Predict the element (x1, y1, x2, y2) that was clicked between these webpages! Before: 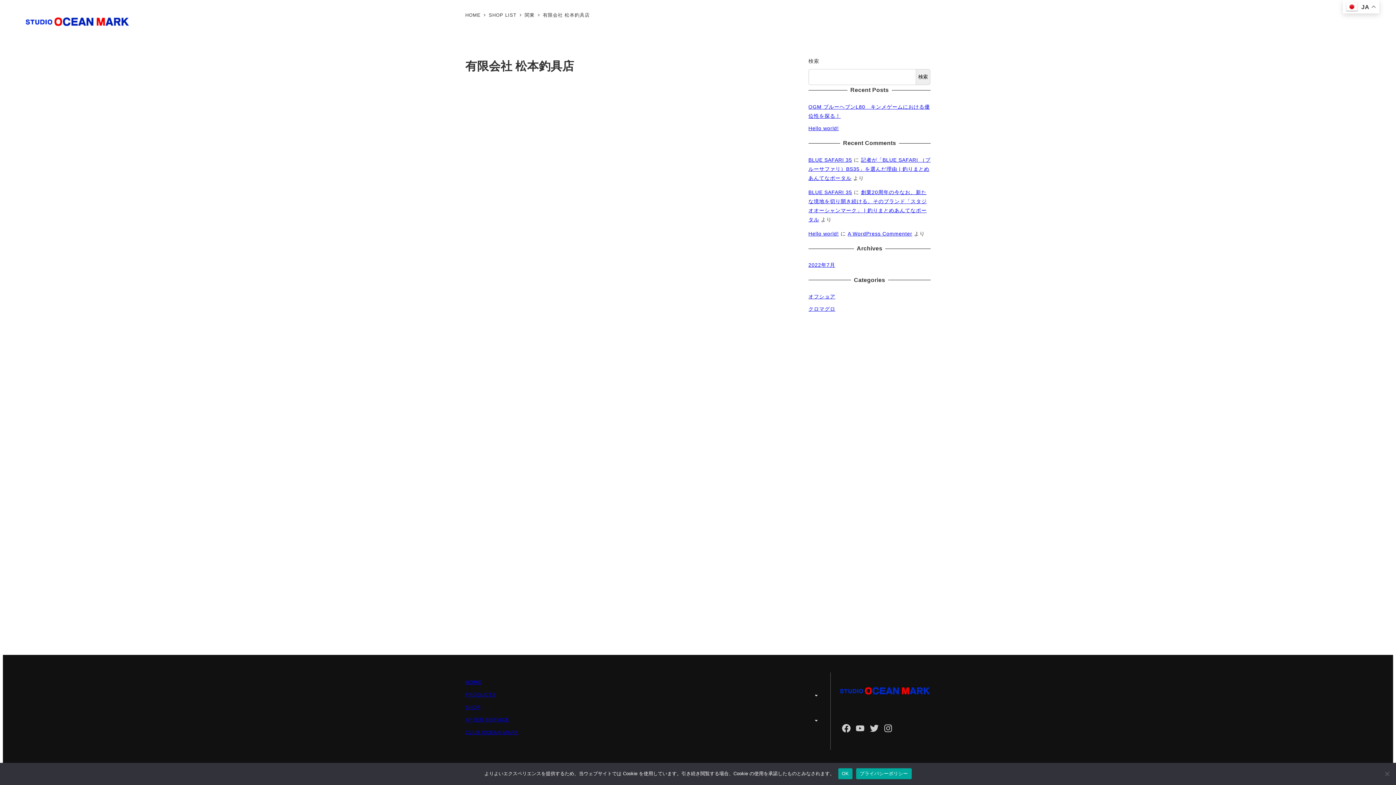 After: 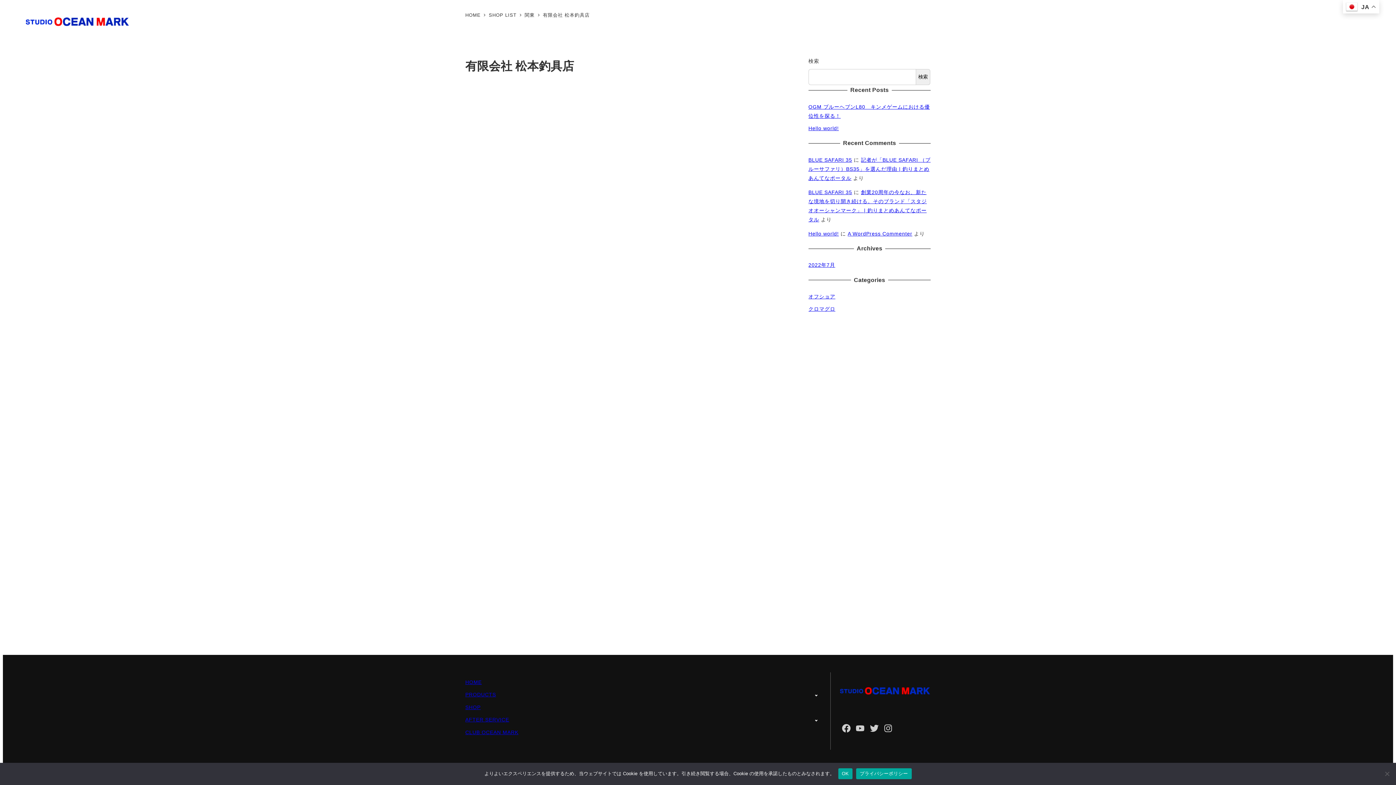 Action: label: プライバシーポリシー bbox: (856, 768, 911, 779)